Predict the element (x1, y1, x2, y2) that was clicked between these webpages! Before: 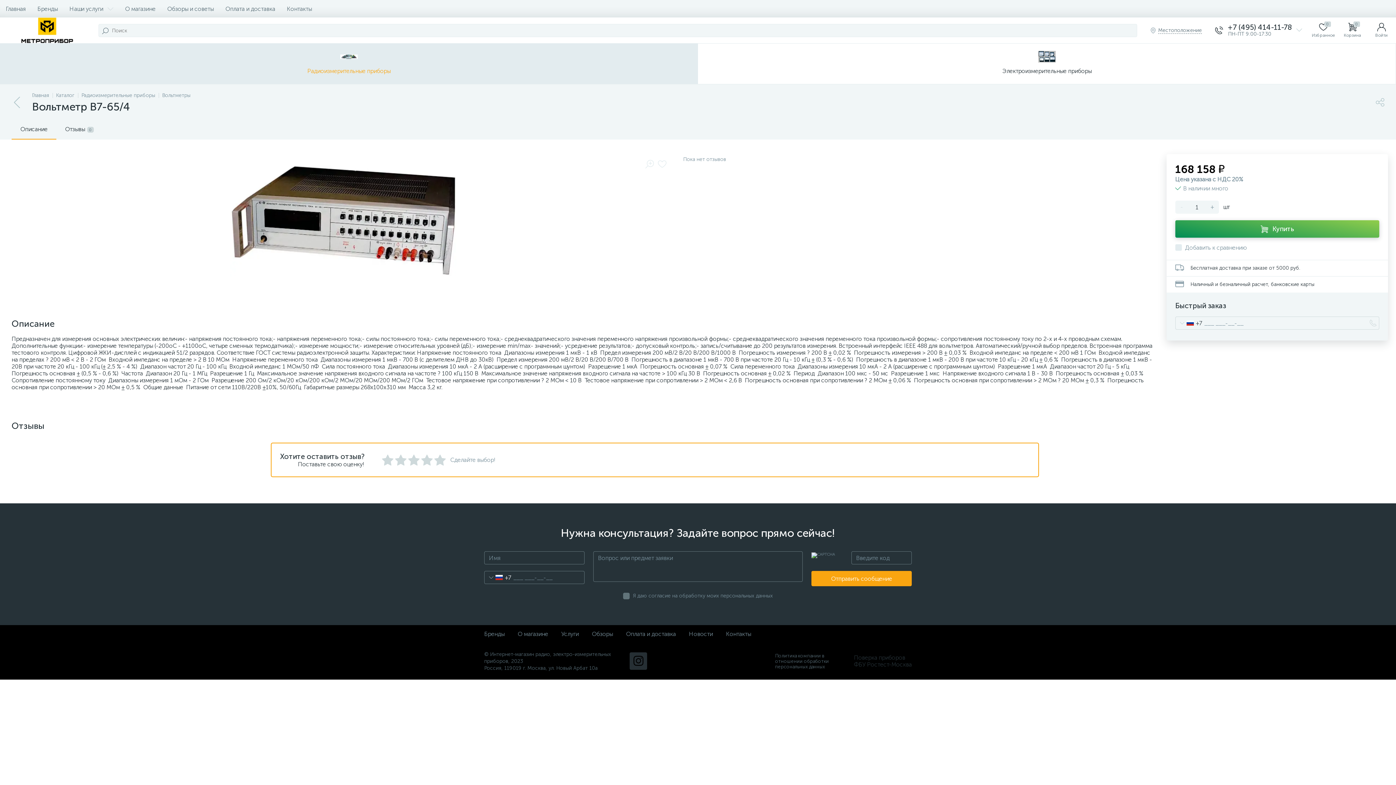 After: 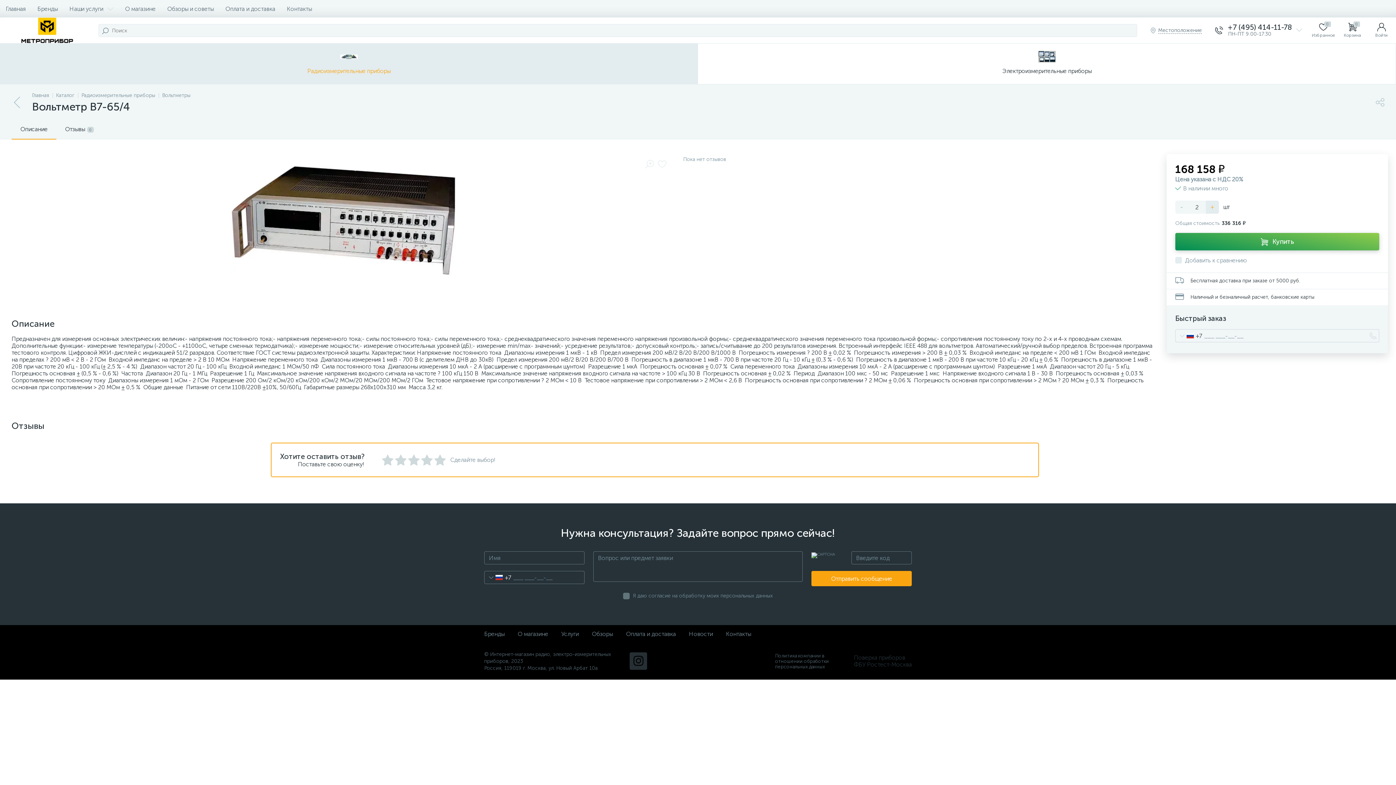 Action: bbox: (1206, 200, 1219, 213) label: +